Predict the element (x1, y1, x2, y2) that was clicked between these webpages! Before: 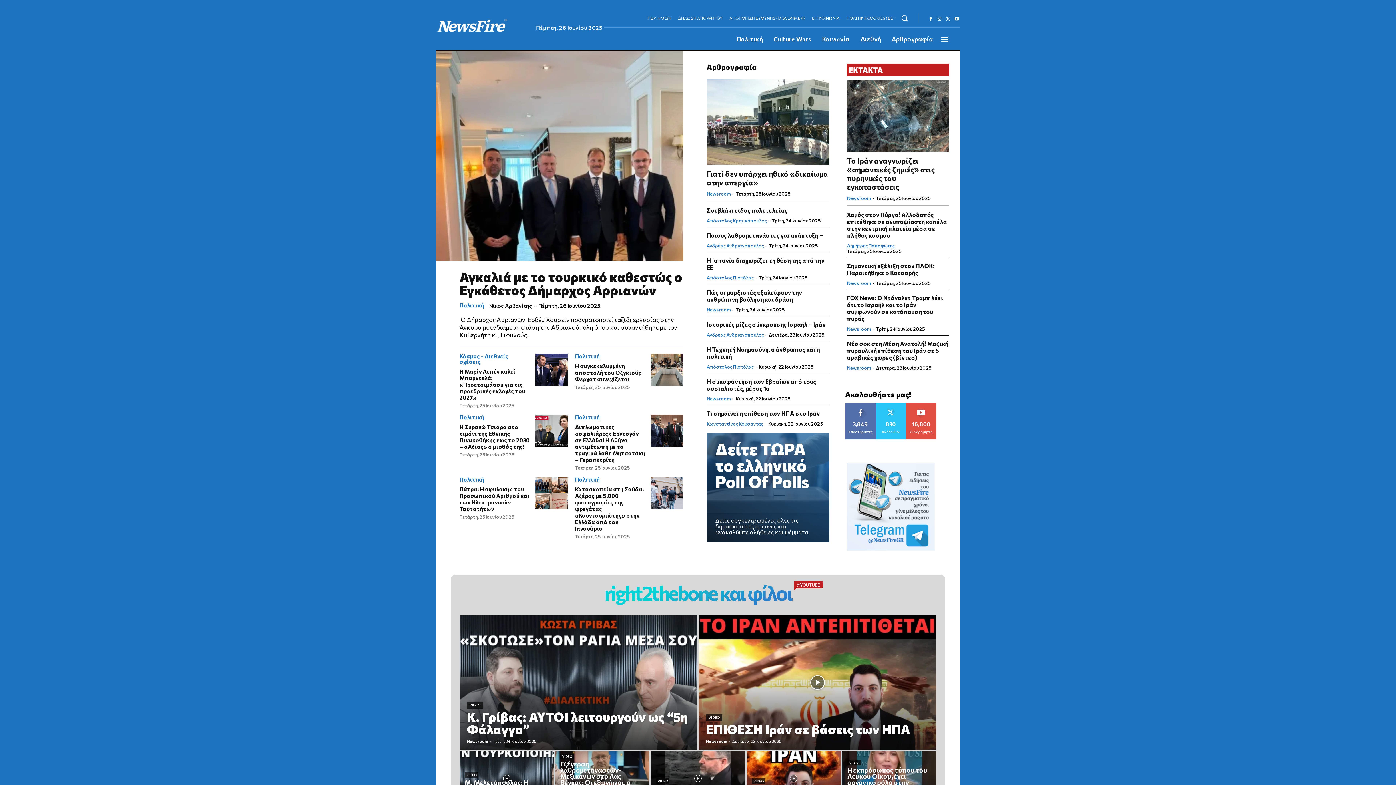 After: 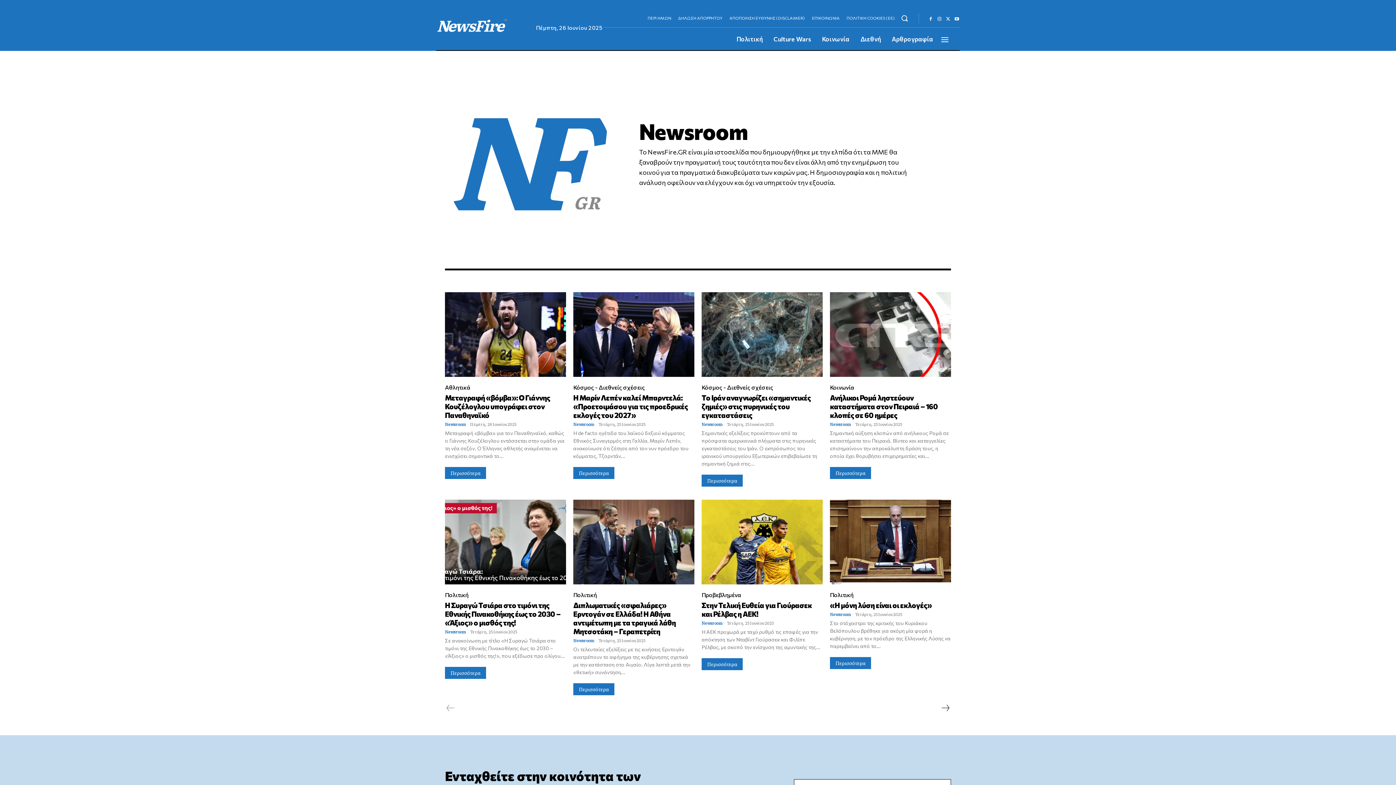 Action: bbox: (847, 195, 871, 201) label: Newsroom